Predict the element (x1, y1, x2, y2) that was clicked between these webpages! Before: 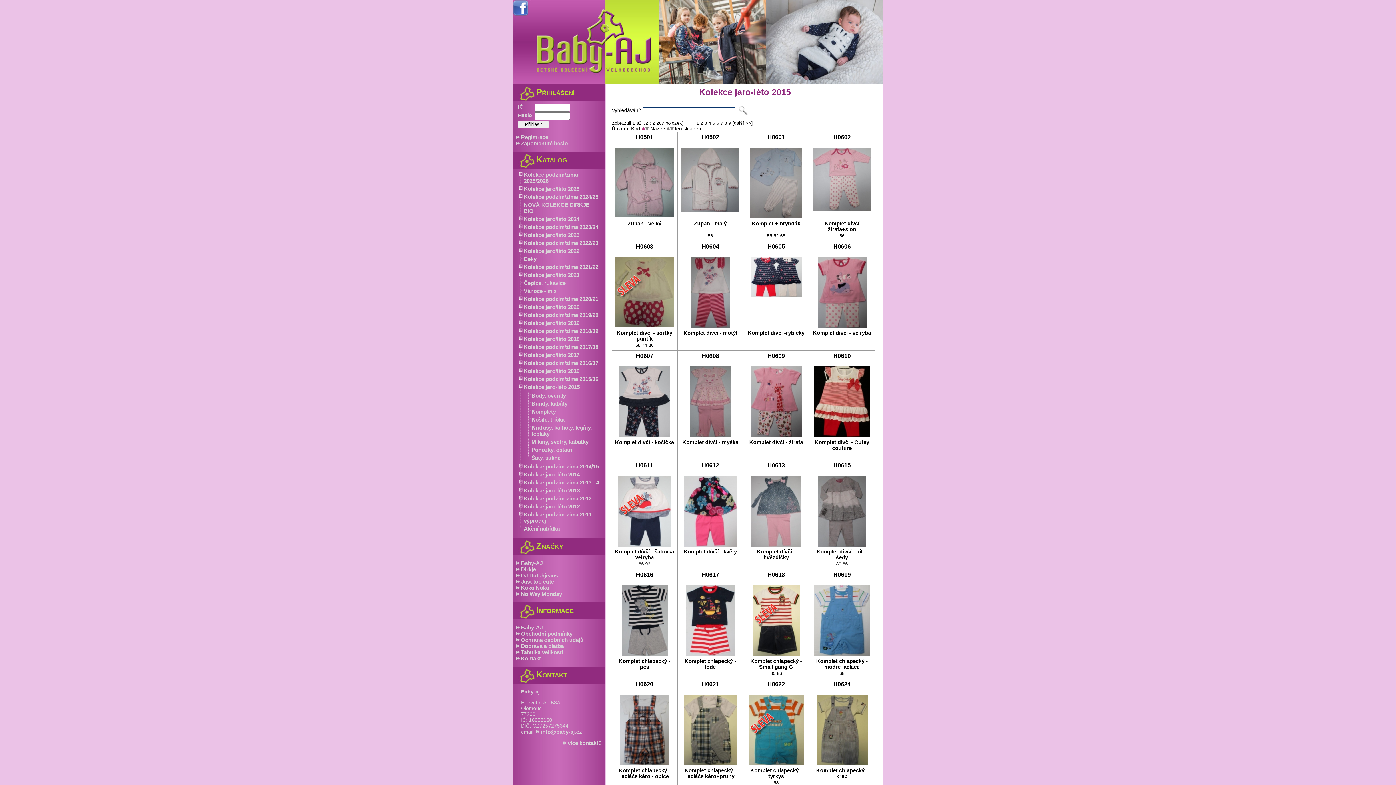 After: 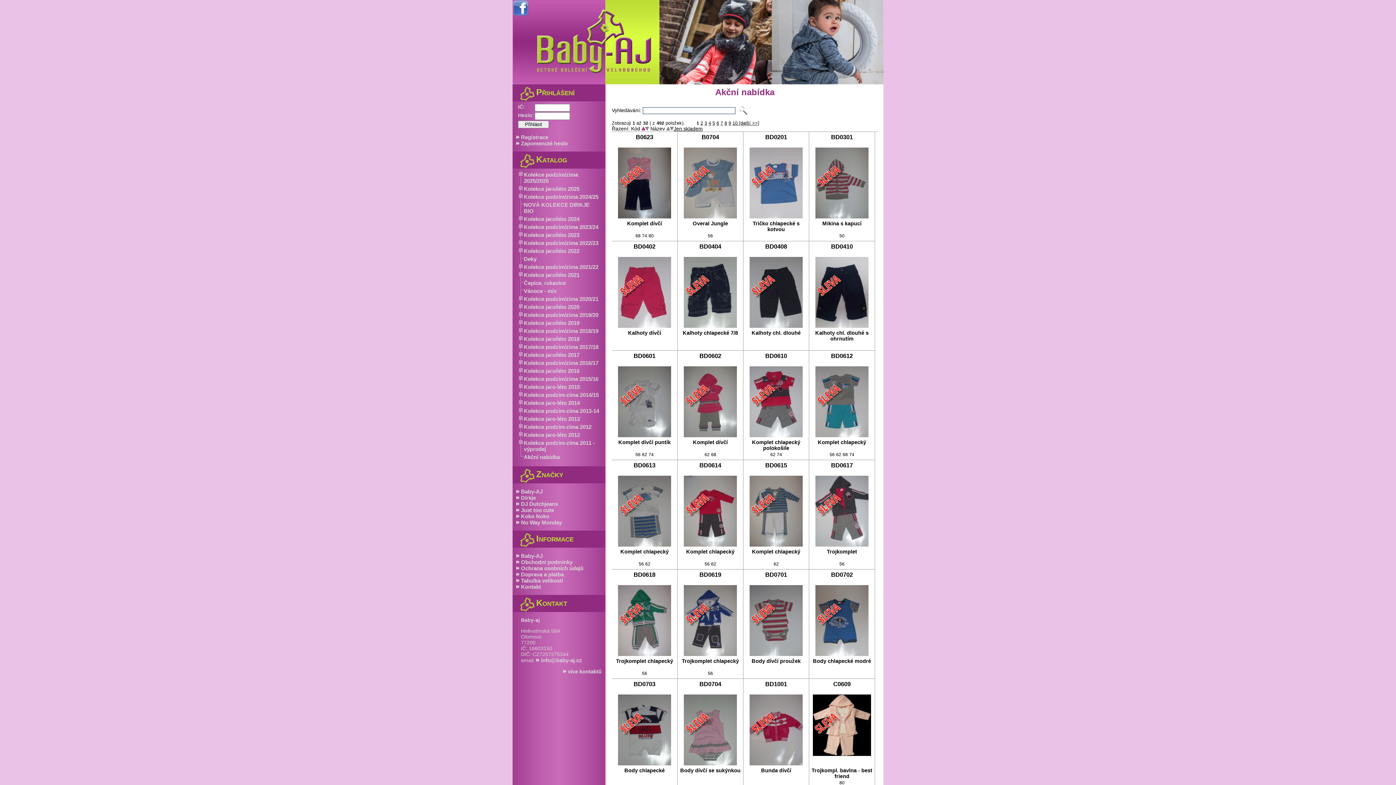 Action: bbox: (524, 525, 600, 532) label: Akční nabídka